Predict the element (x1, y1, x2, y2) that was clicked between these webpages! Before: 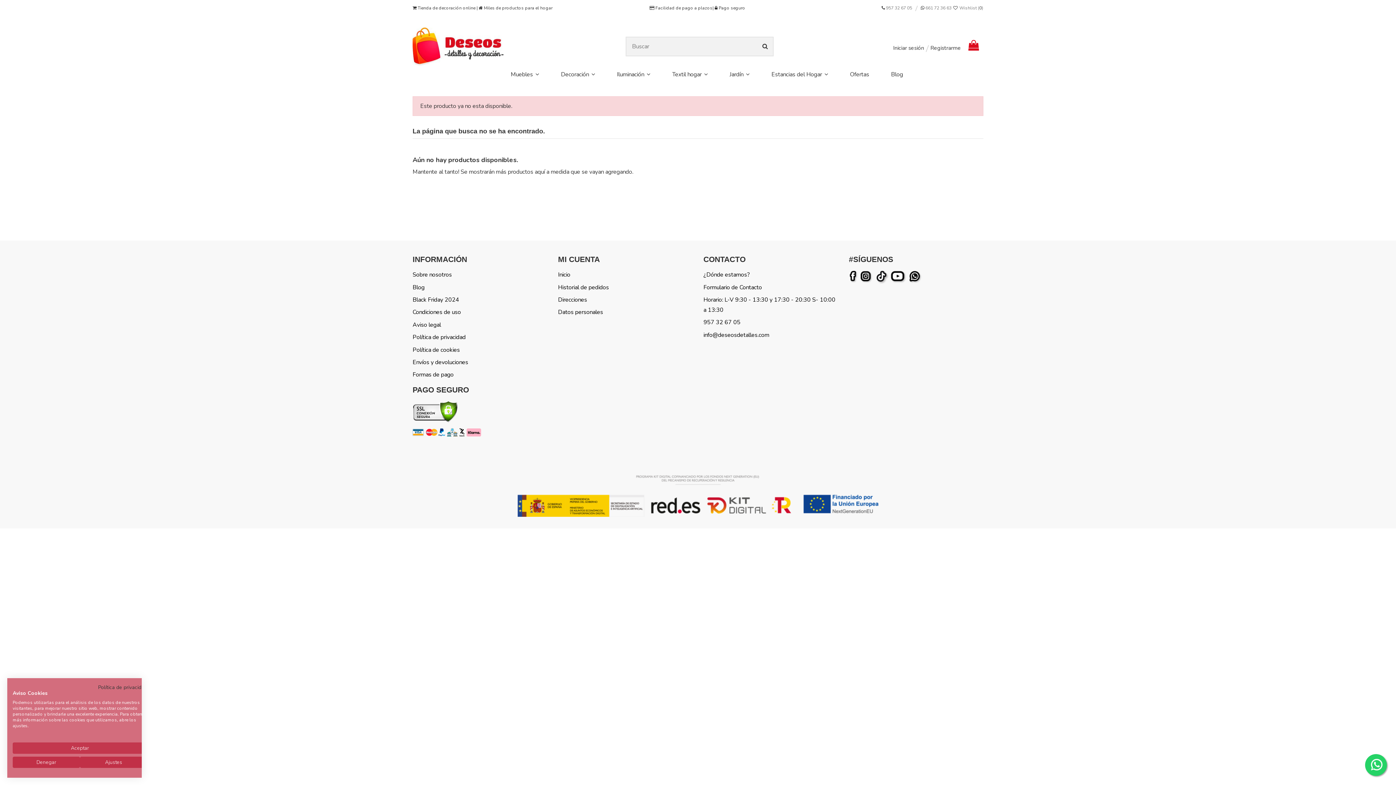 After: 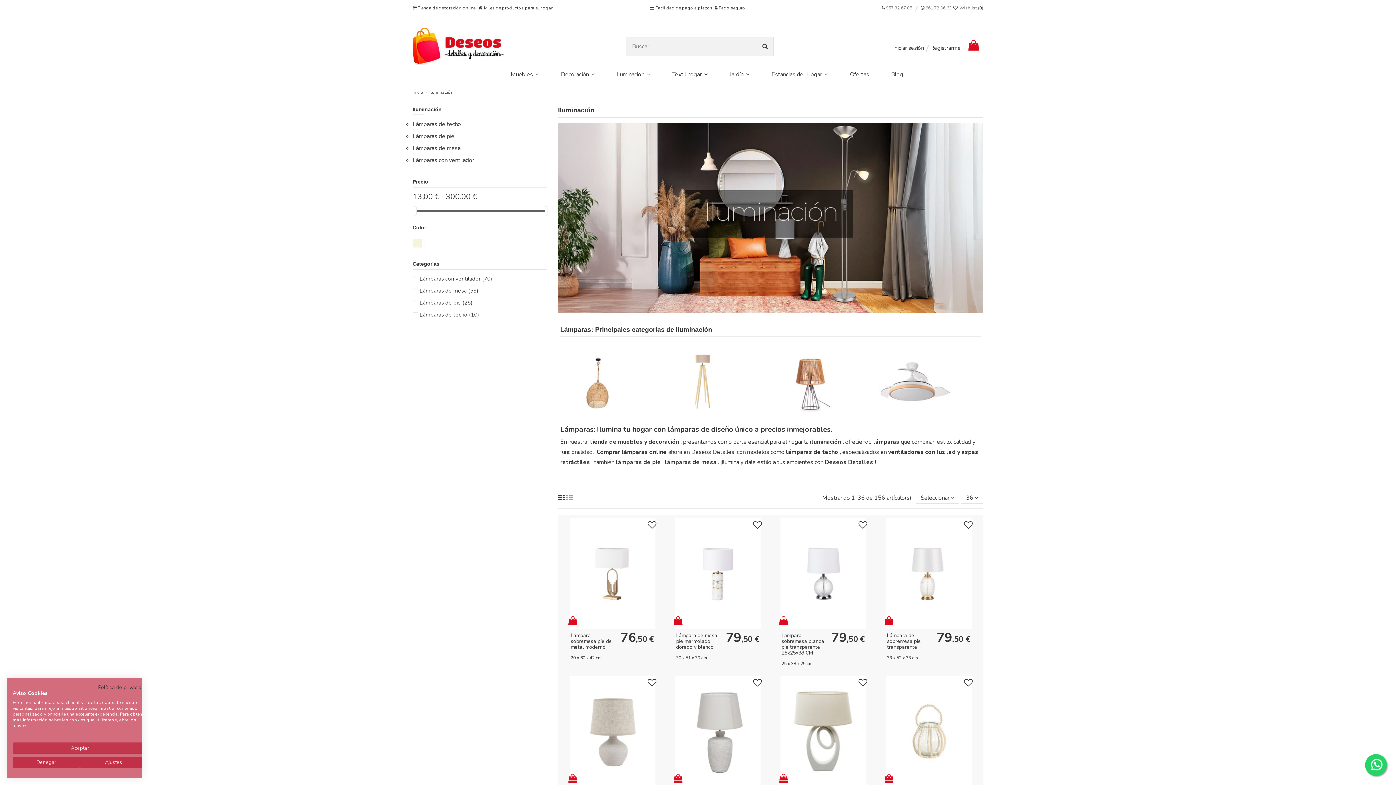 Action: bbox: (615, 65, 652, 83) label: Iluminación 